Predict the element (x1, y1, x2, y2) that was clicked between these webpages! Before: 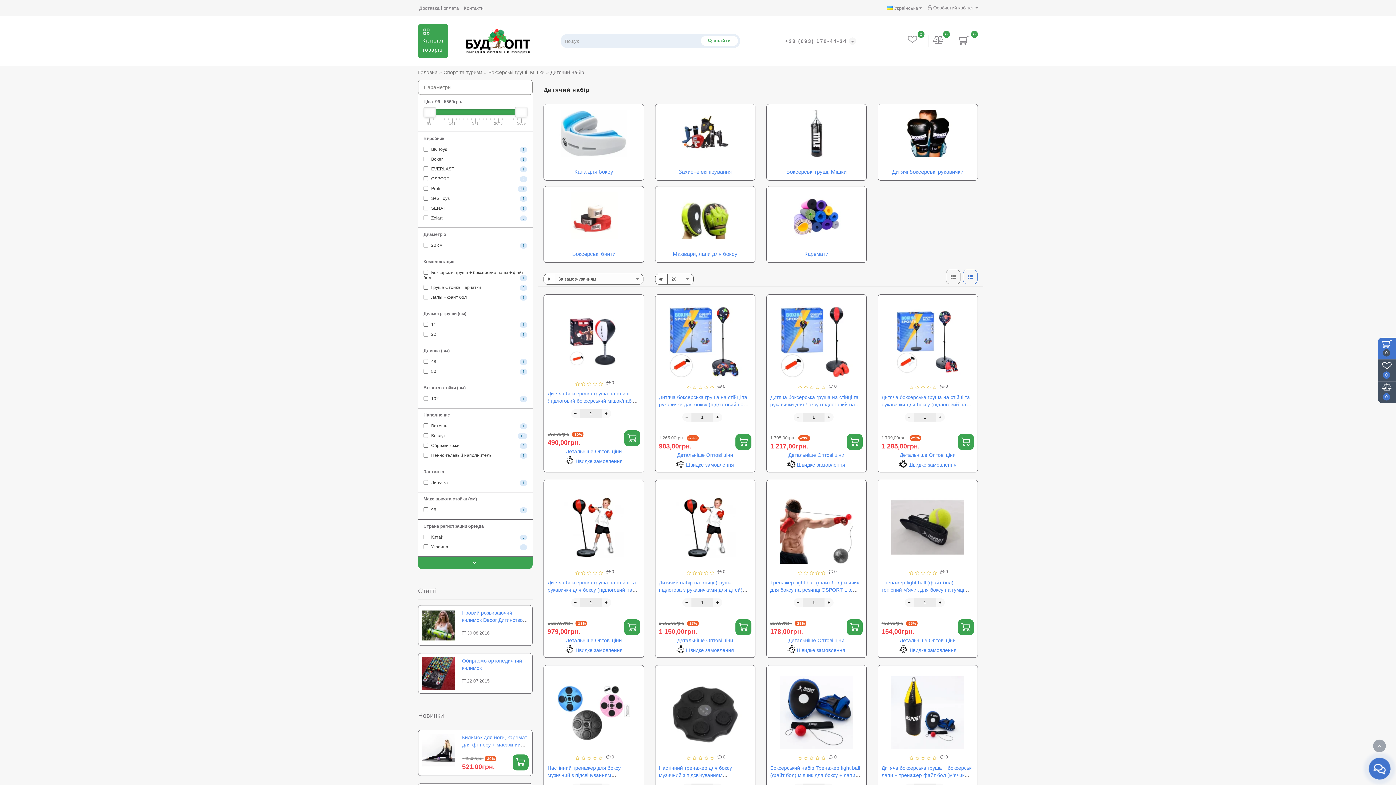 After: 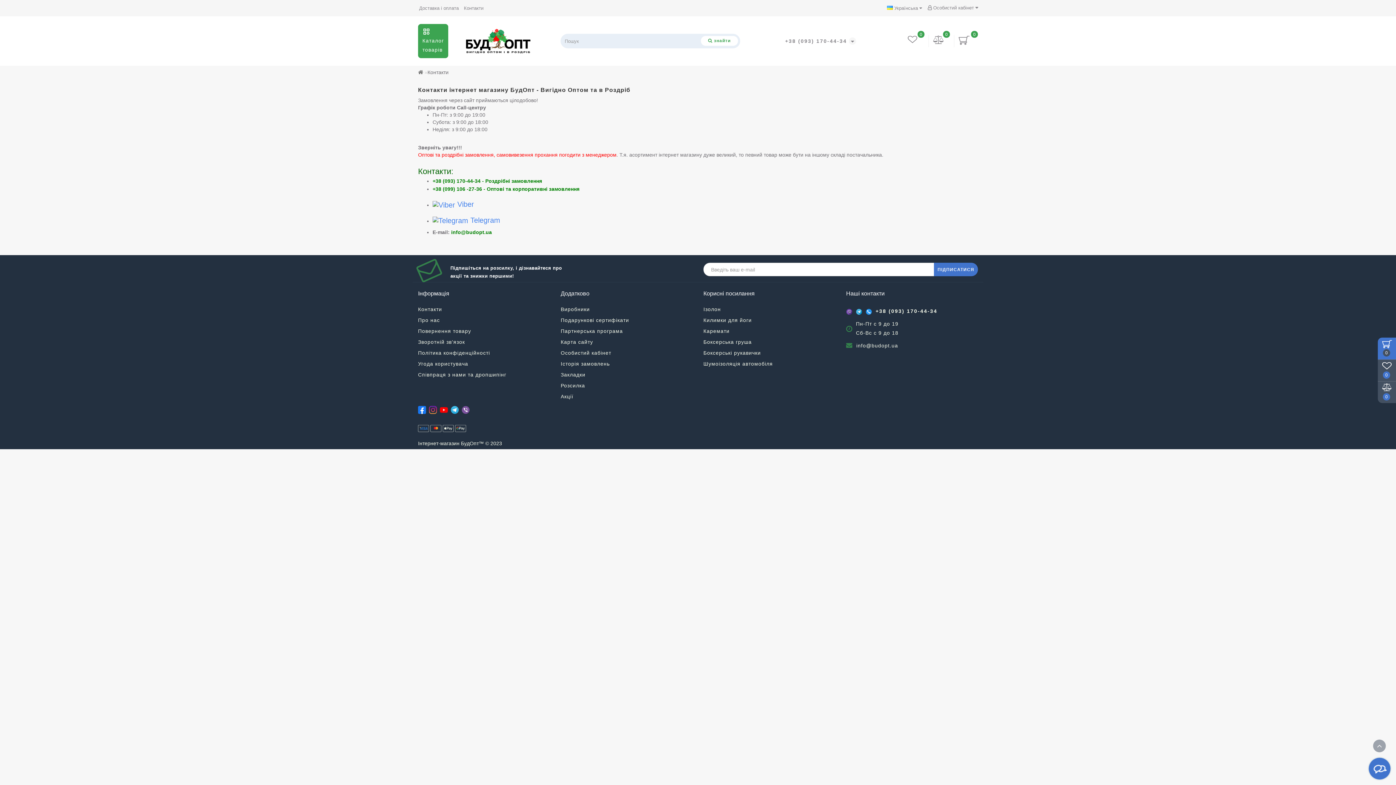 Action: bbox: (464, 5, 483, 10) label: Контакти